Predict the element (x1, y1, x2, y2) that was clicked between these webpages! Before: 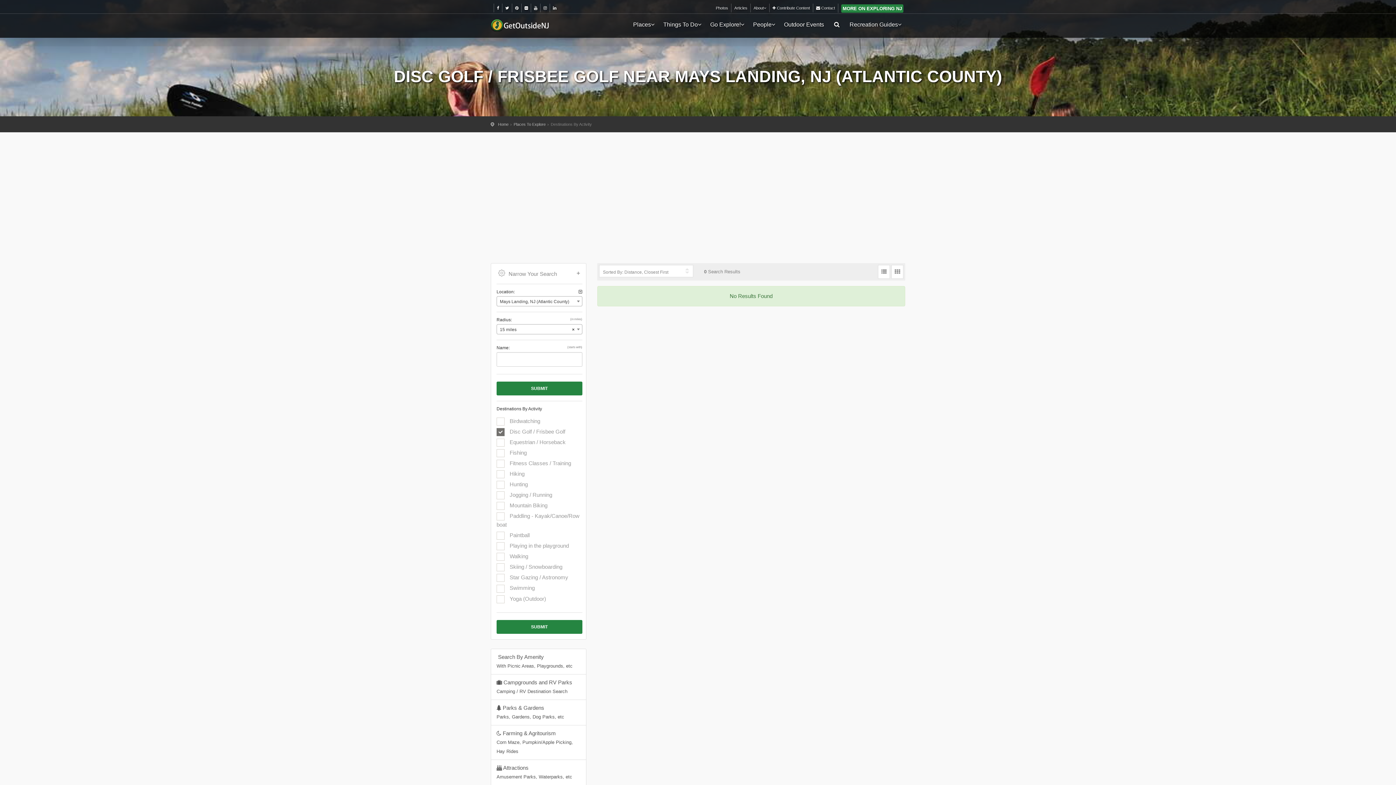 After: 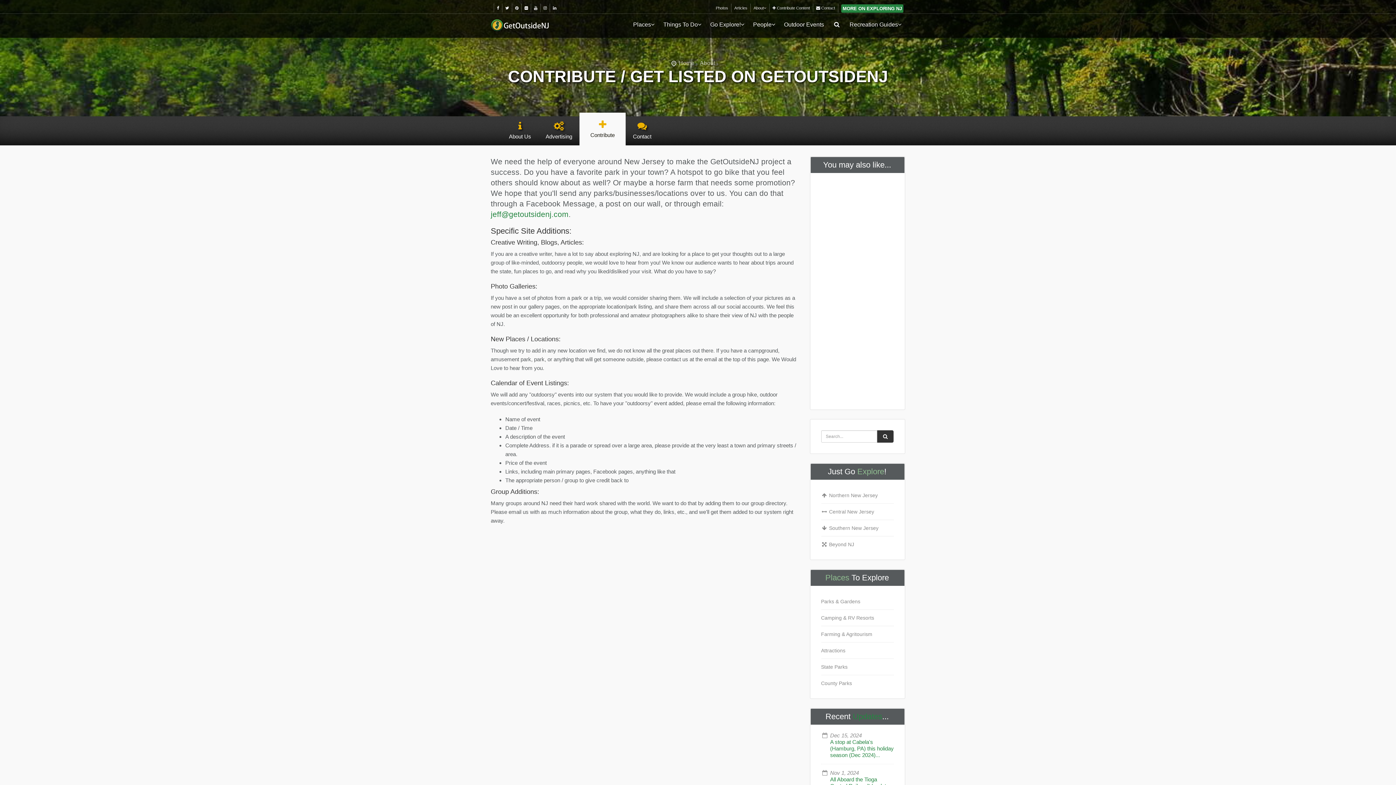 Action: label:  Contribute Content bbox: (772, 5, 810, 10)